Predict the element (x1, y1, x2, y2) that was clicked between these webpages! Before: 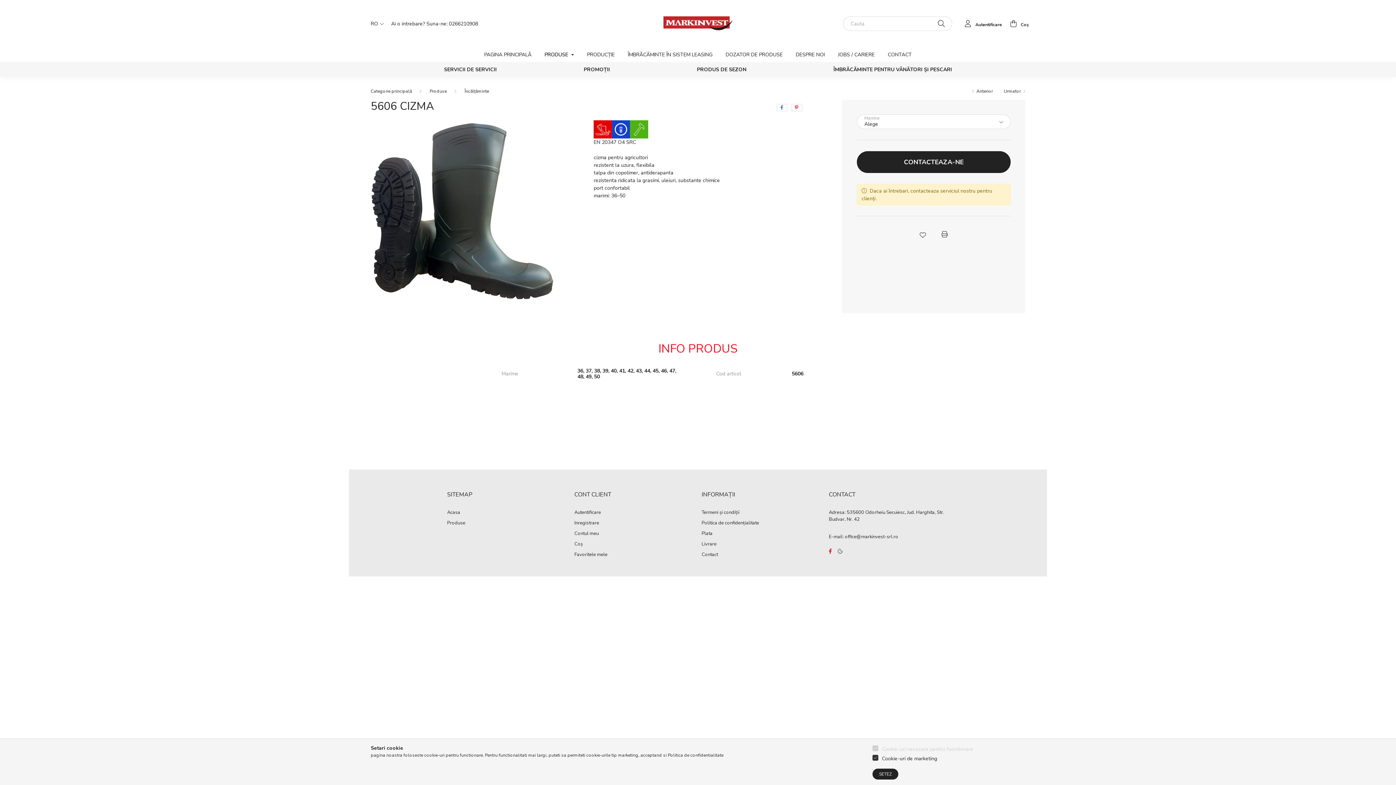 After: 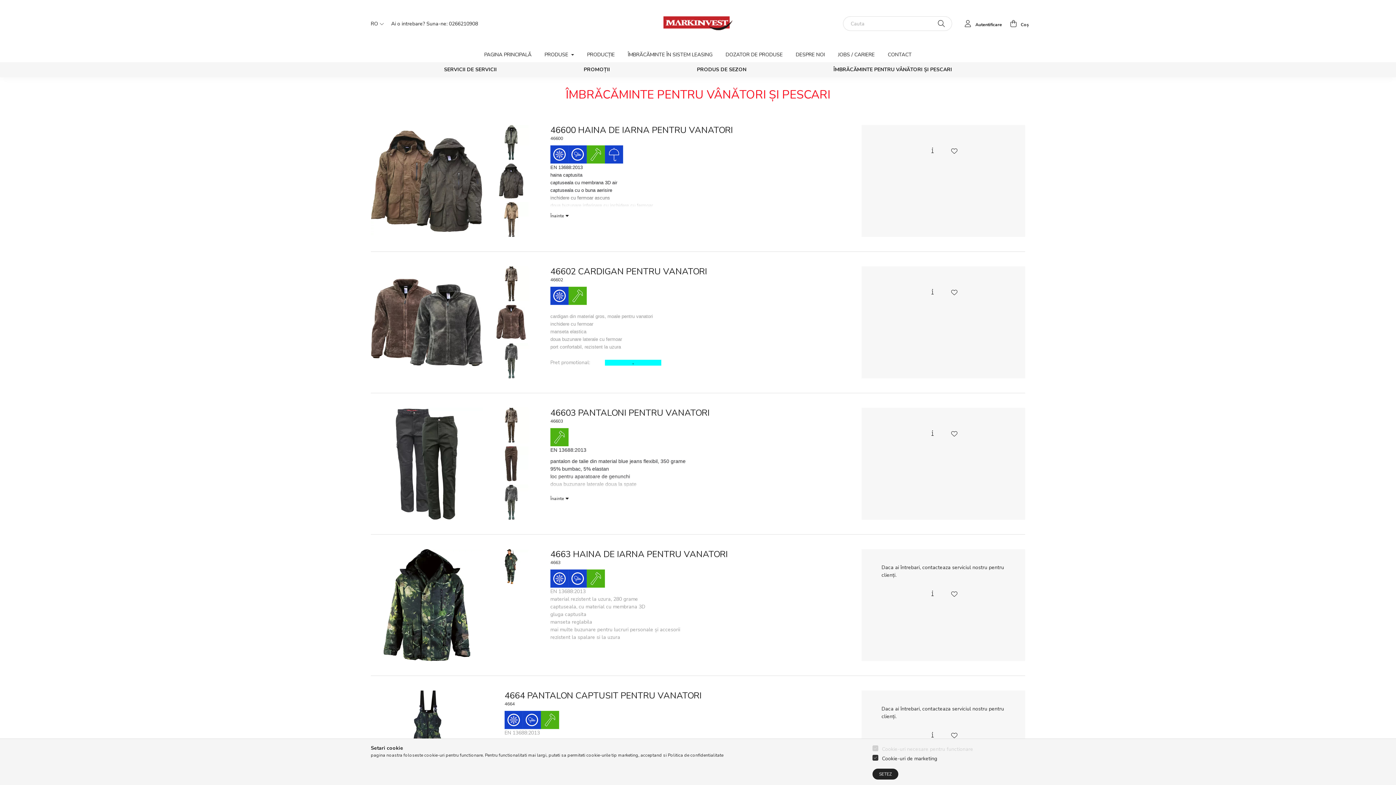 Action: label: ÎMBRĂCĂMINTE PENTRU VÂNĂTORI ȘI PESCARI bbox: (827, 62, 958, 77)